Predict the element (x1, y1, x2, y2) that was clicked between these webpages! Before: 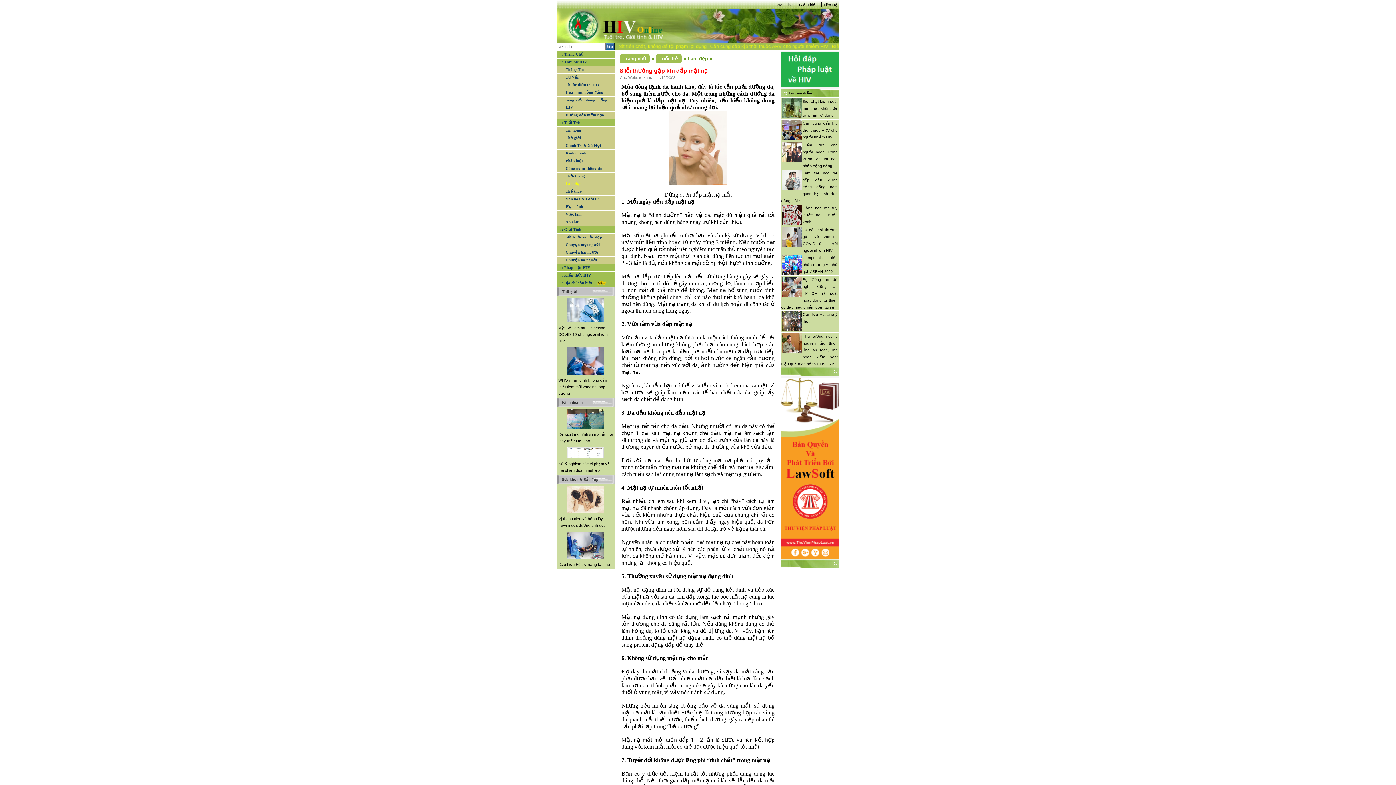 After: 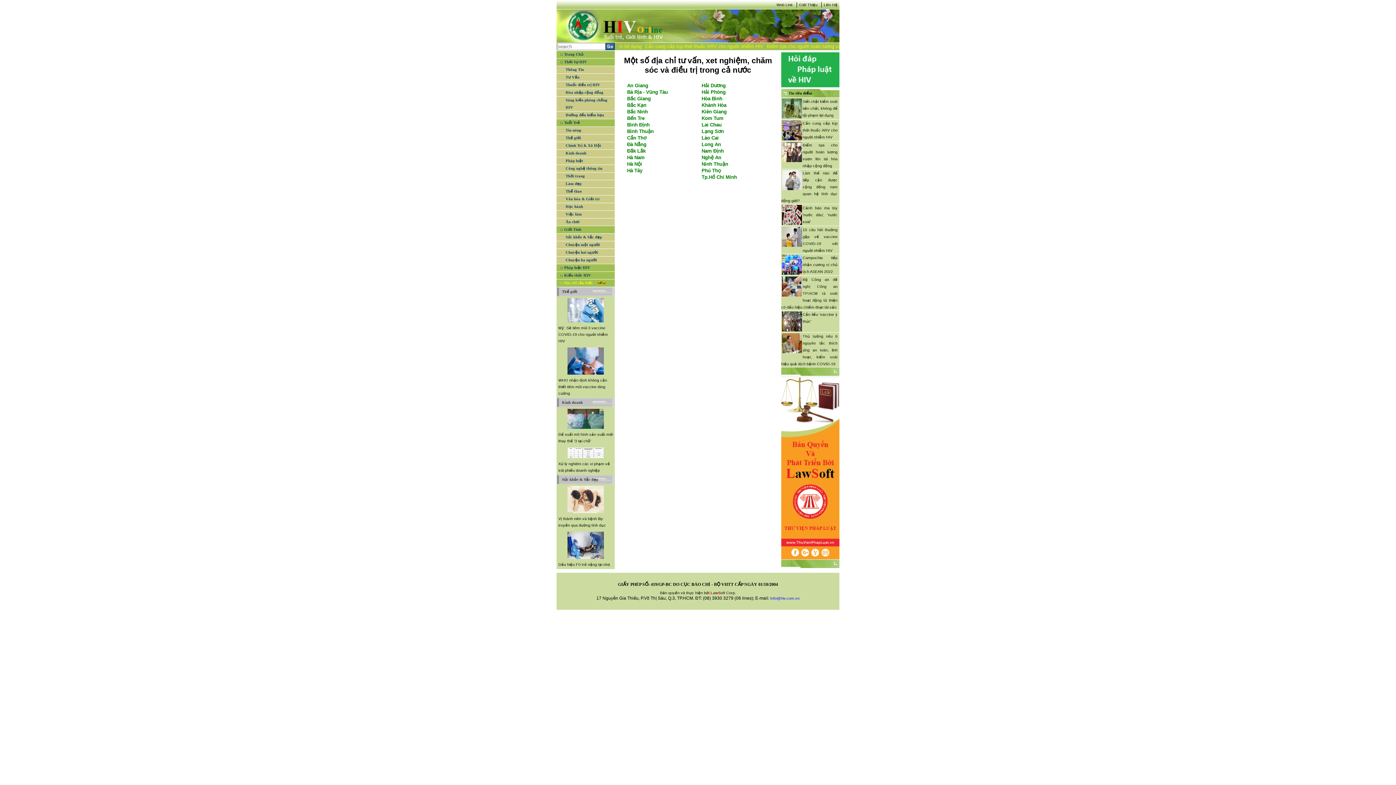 Action: label: :: Địa chỉ cần biết bbox: (556, 279, 614, 286)